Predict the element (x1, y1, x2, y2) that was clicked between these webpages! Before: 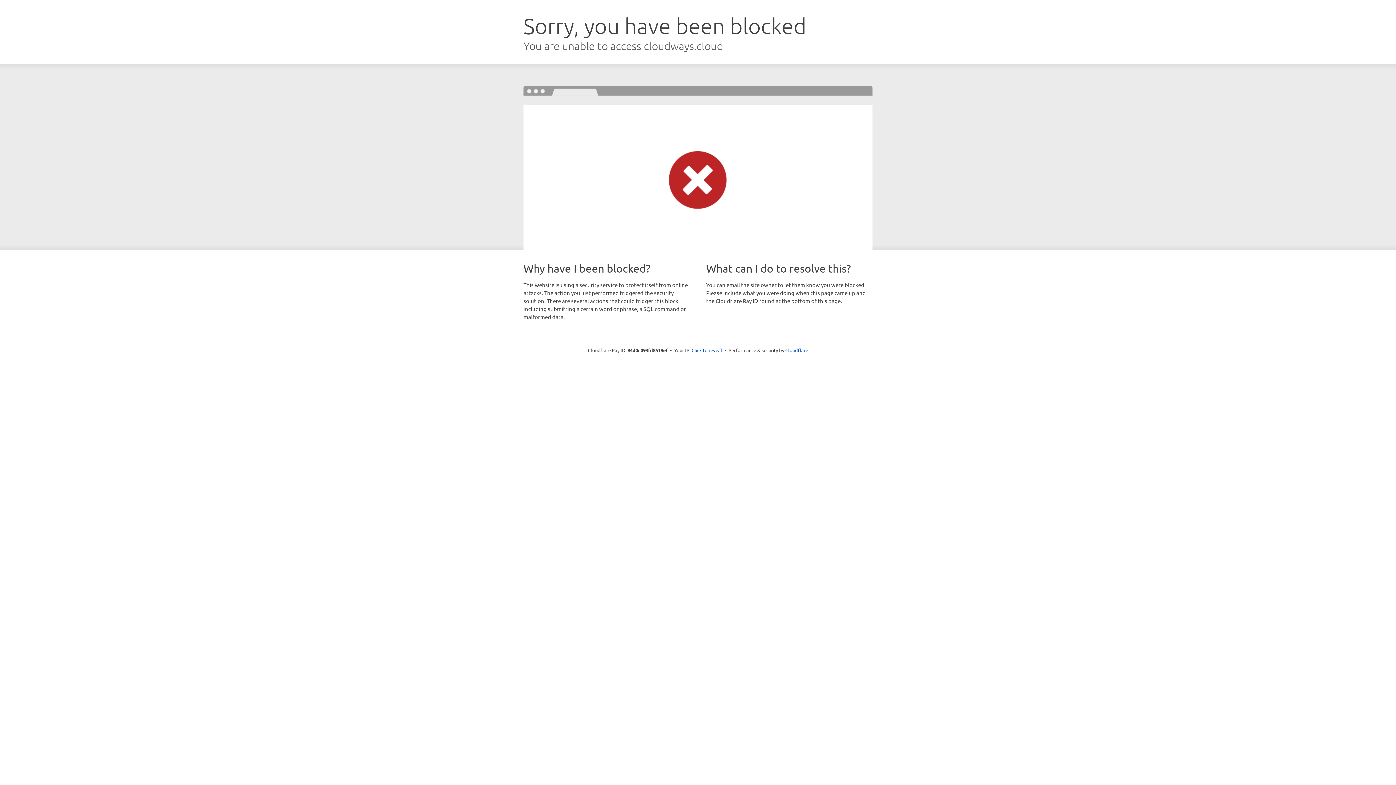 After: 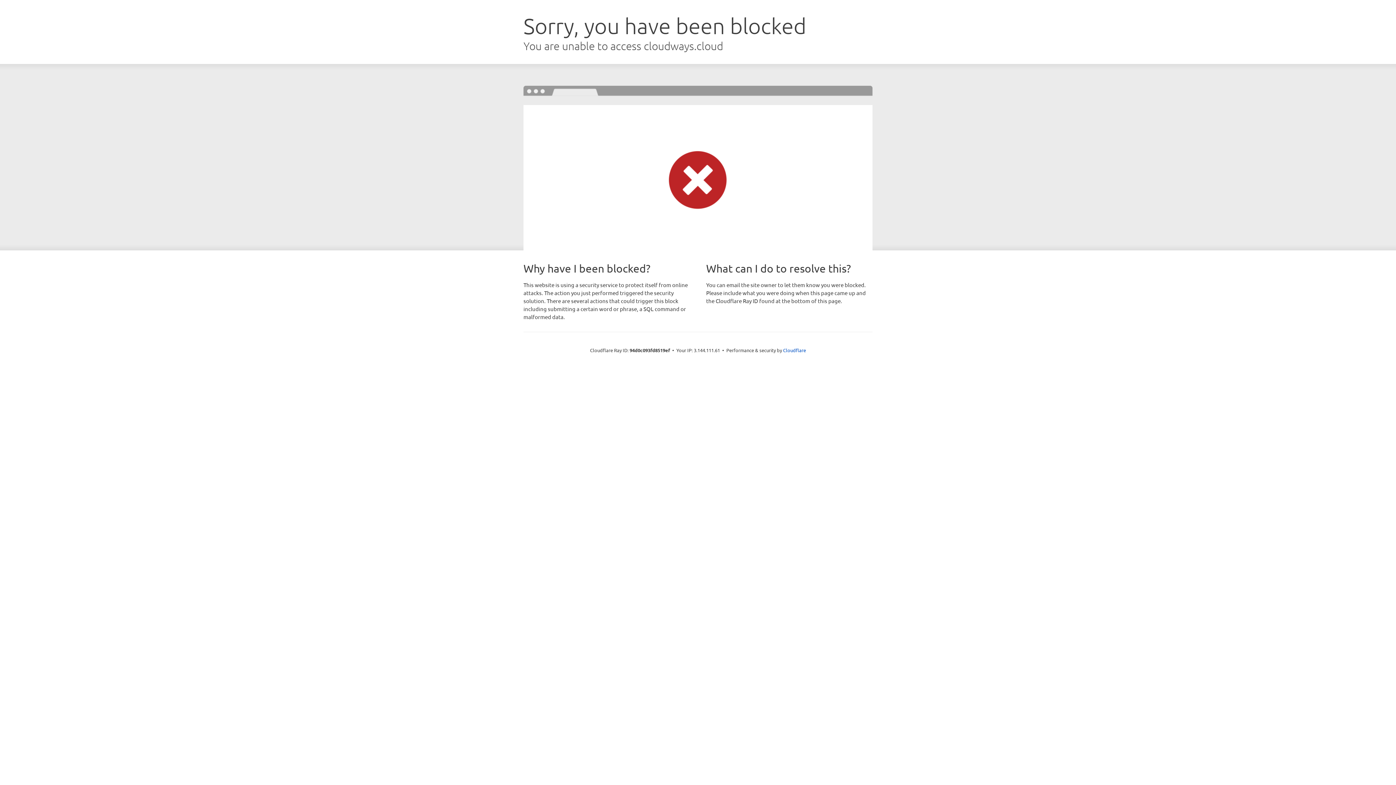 Action: label: Click to reveal bbox: (691, 346, 722, 353)